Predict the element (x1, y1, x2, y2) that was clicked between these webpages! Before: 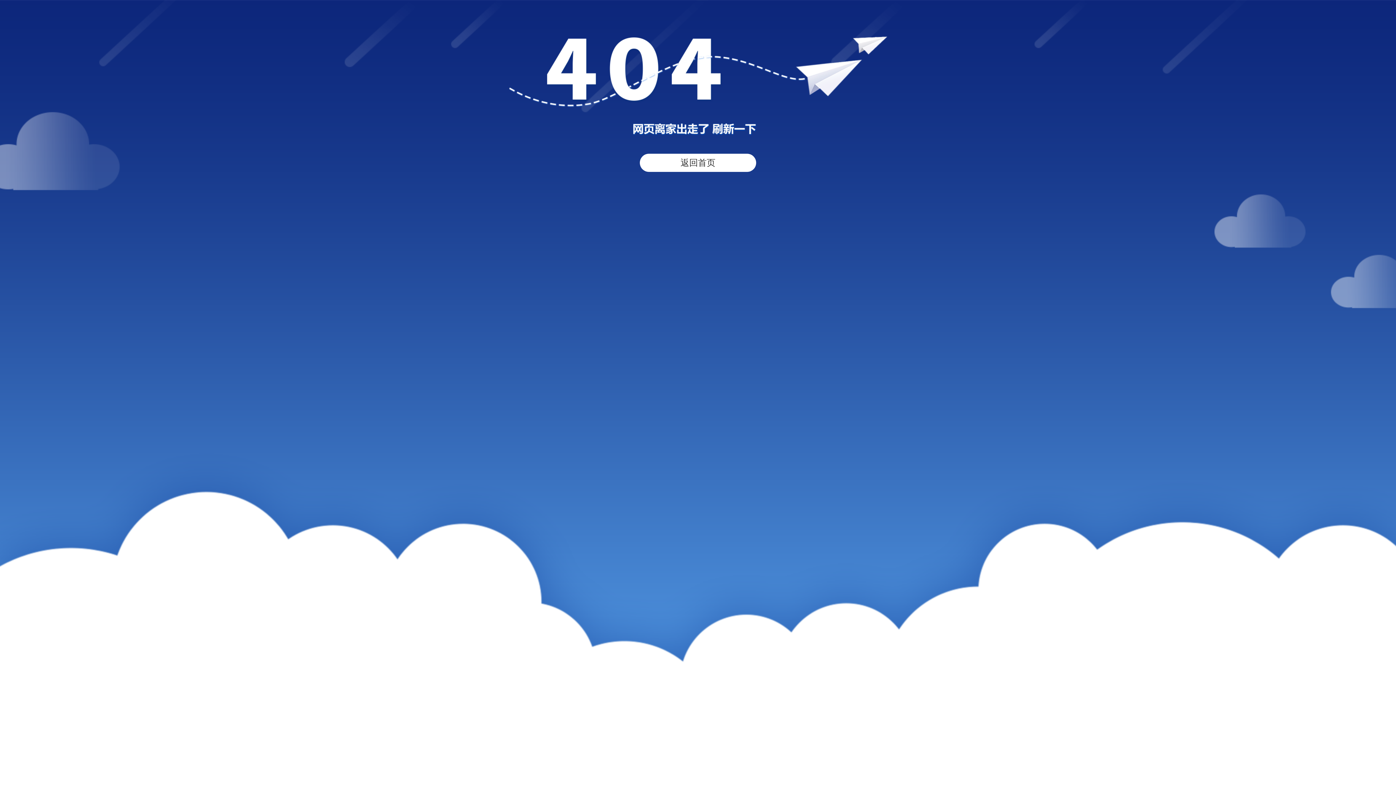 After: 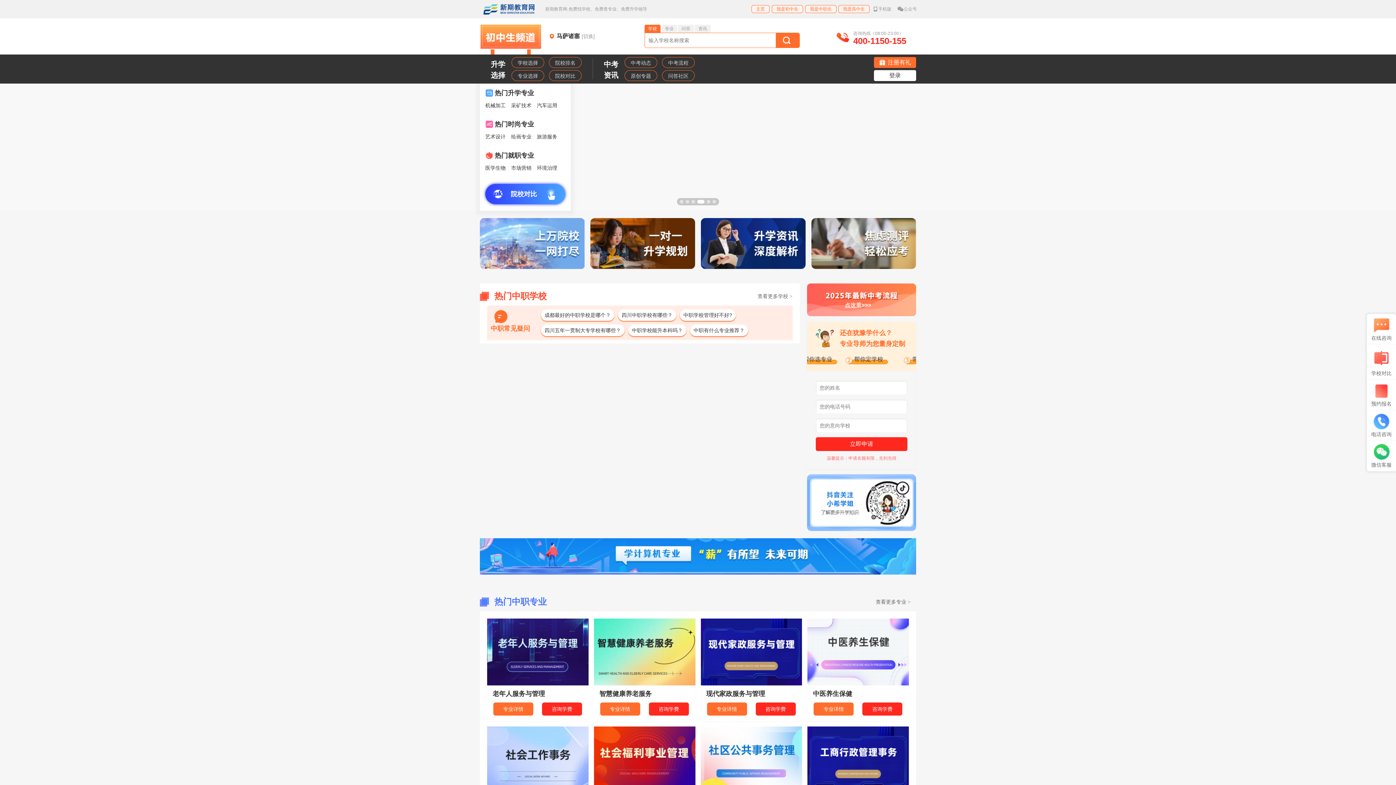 Action: bbox: (640, 153, 756, 172) label: 返回首页